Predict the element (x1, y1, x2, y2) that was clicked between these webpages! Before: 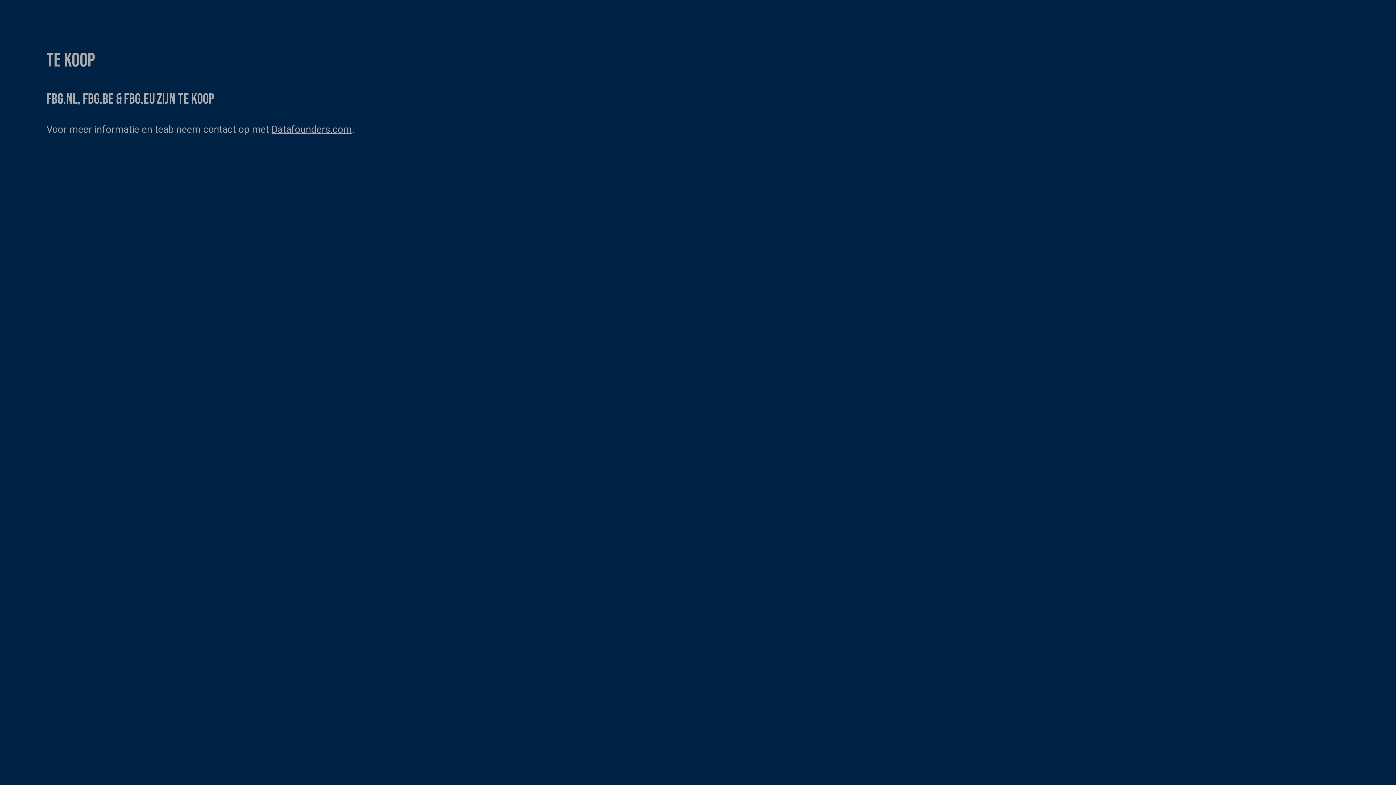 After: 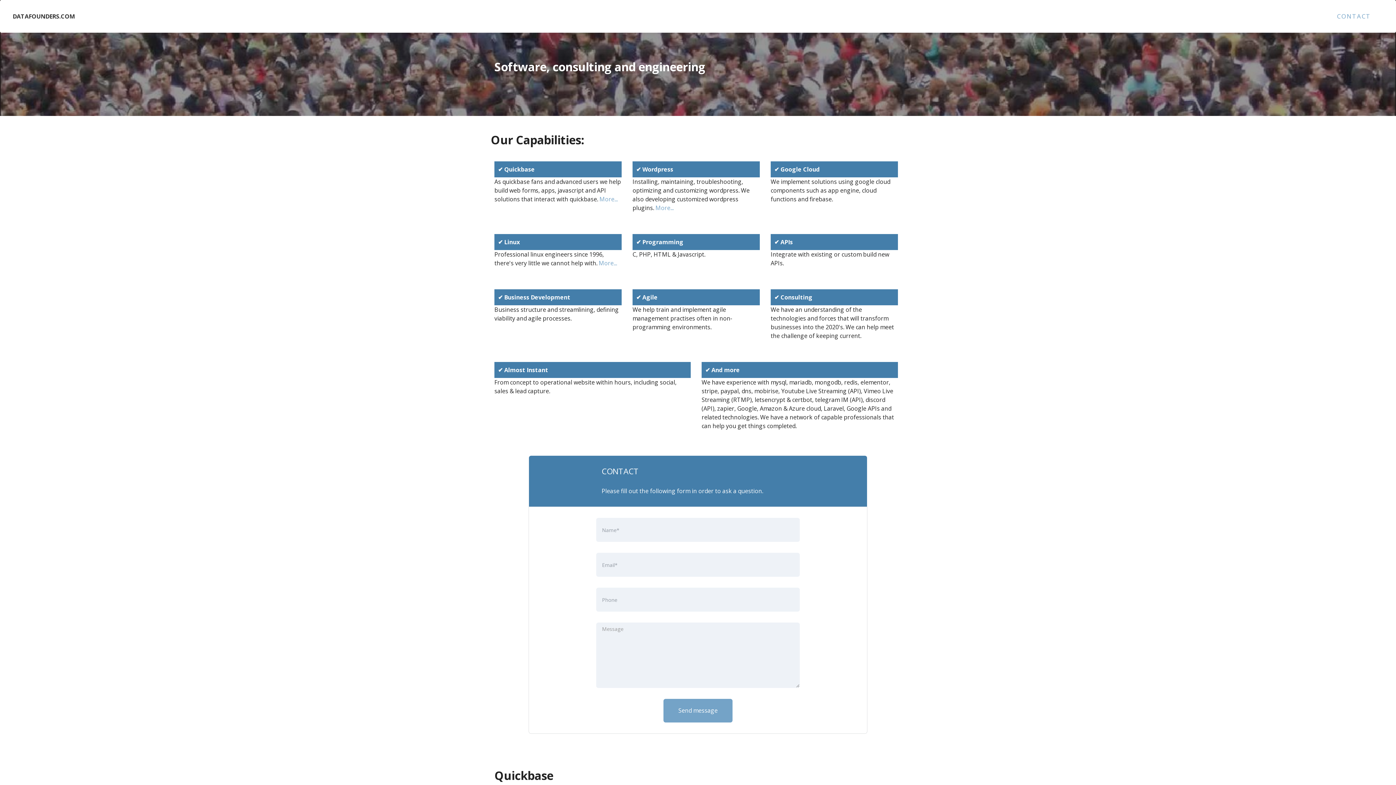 Action: bbox: (271, 123, 352, 135) label: Datafounders.com